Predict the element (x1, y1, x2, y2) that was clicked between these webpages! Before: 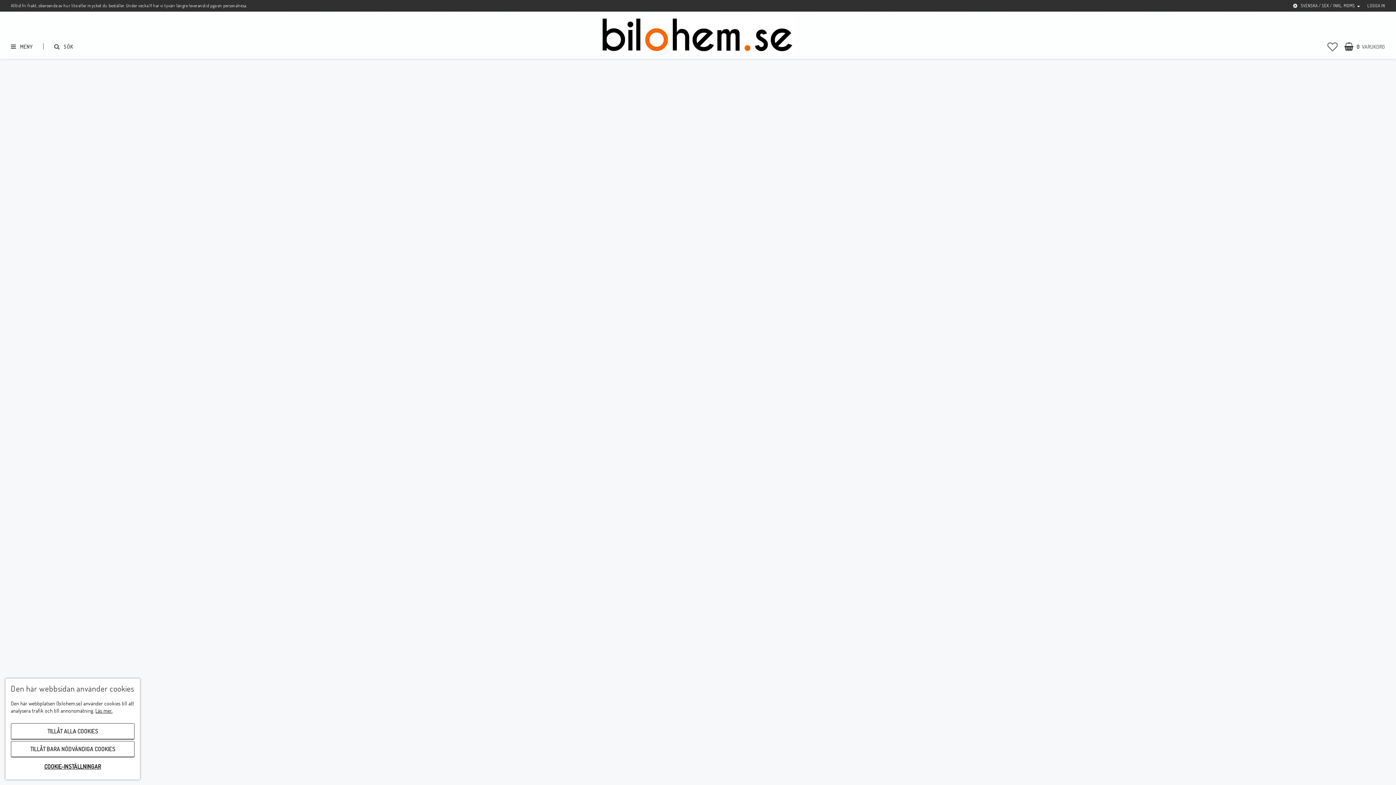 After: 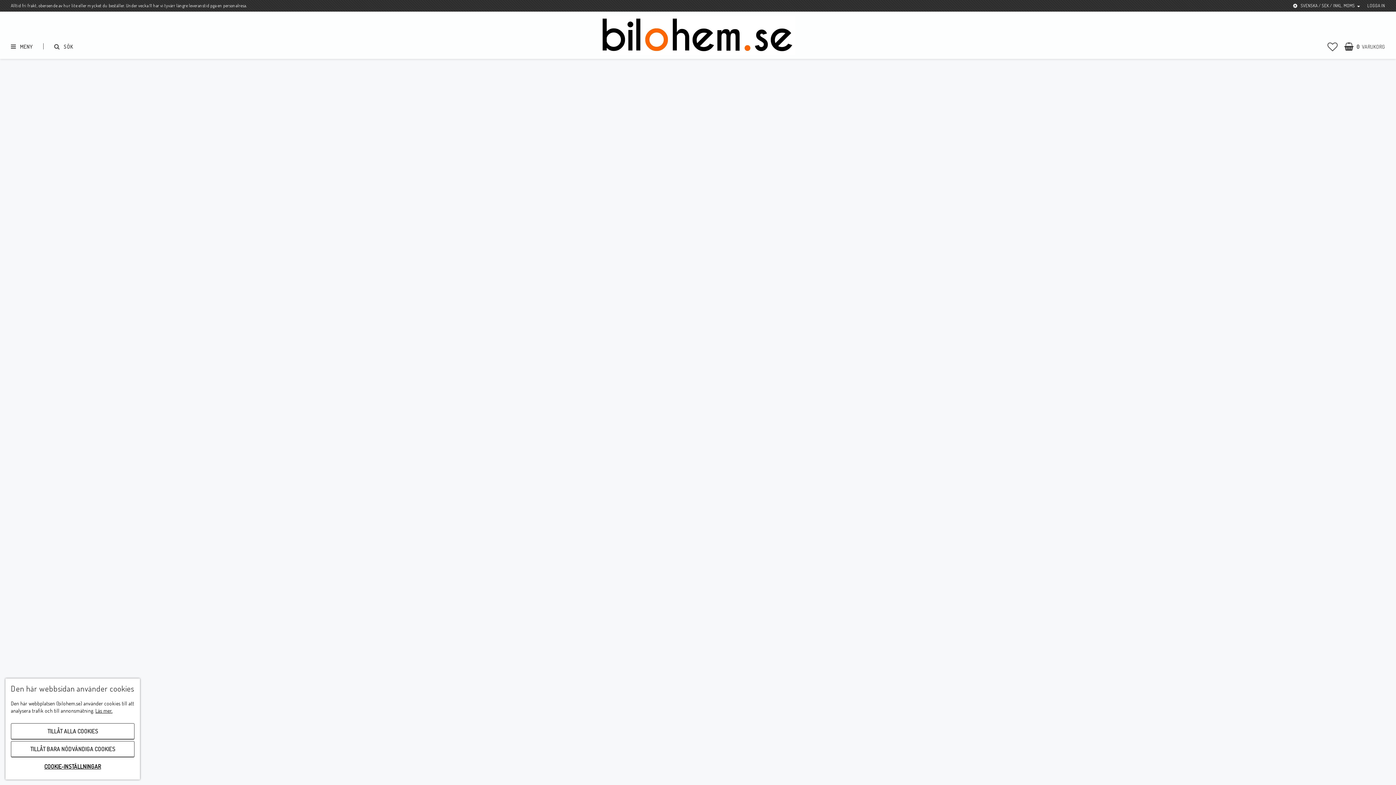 Action: label: 3 bbox: (694, 215, 701, 222)